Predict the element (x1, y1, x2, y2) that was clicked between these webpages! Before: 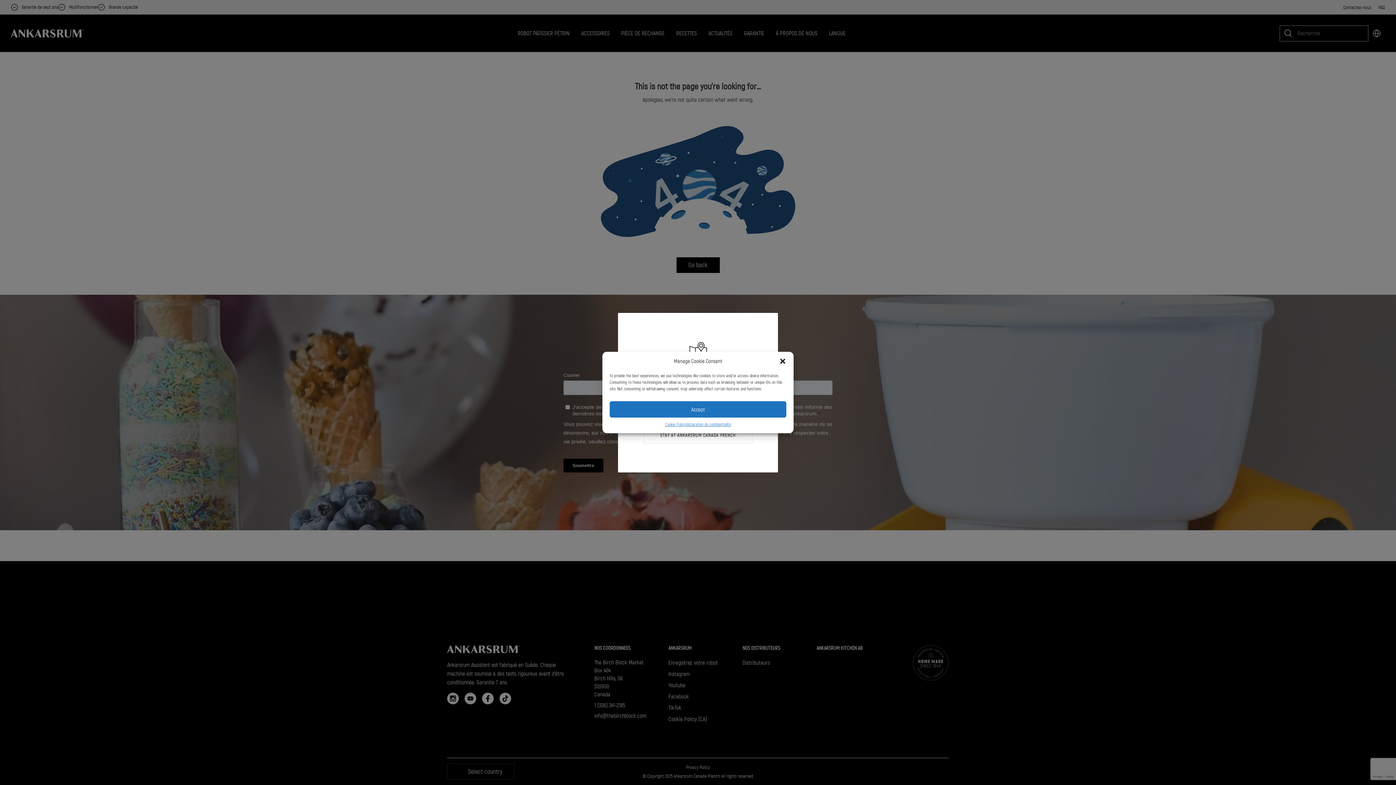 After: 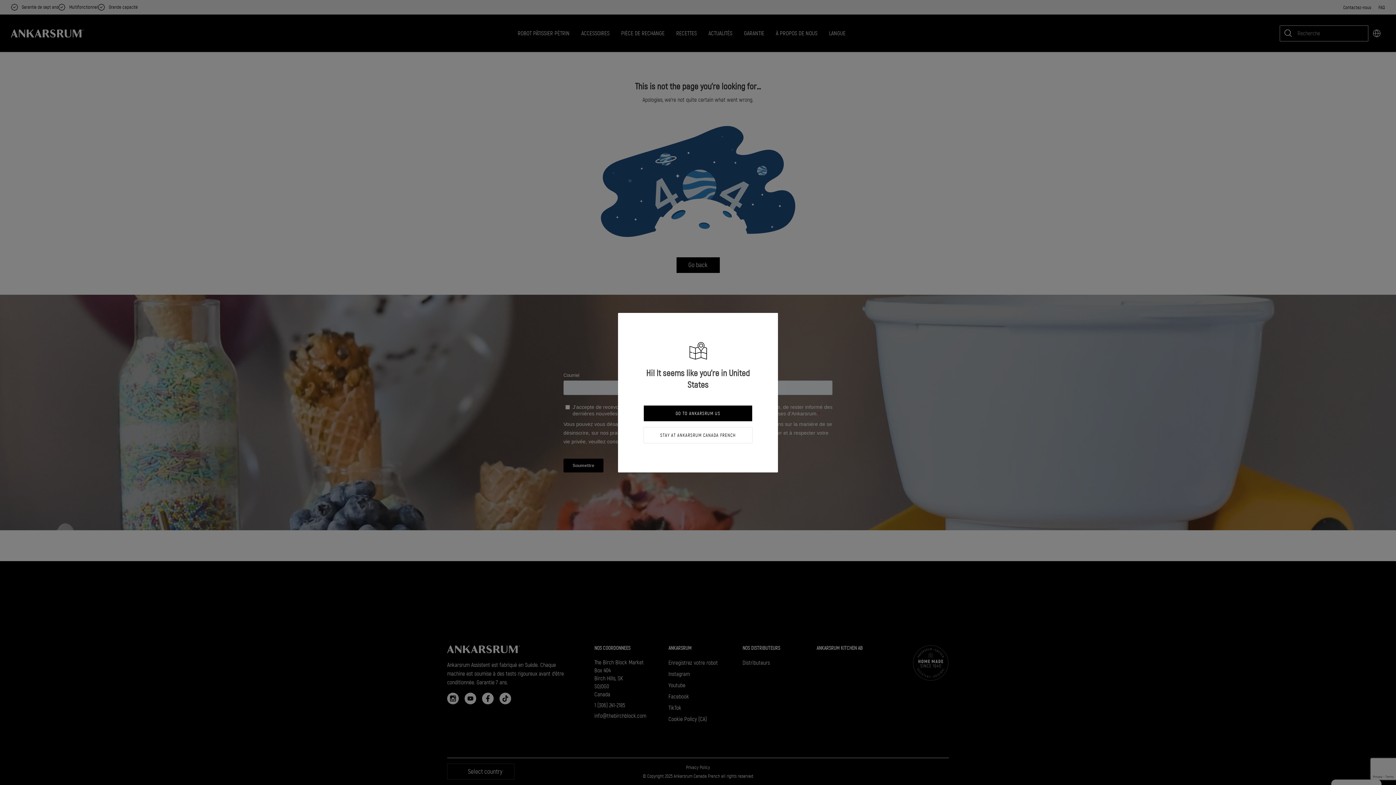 Action: label: close-dialog bbox: (779, 357, 786, 365)